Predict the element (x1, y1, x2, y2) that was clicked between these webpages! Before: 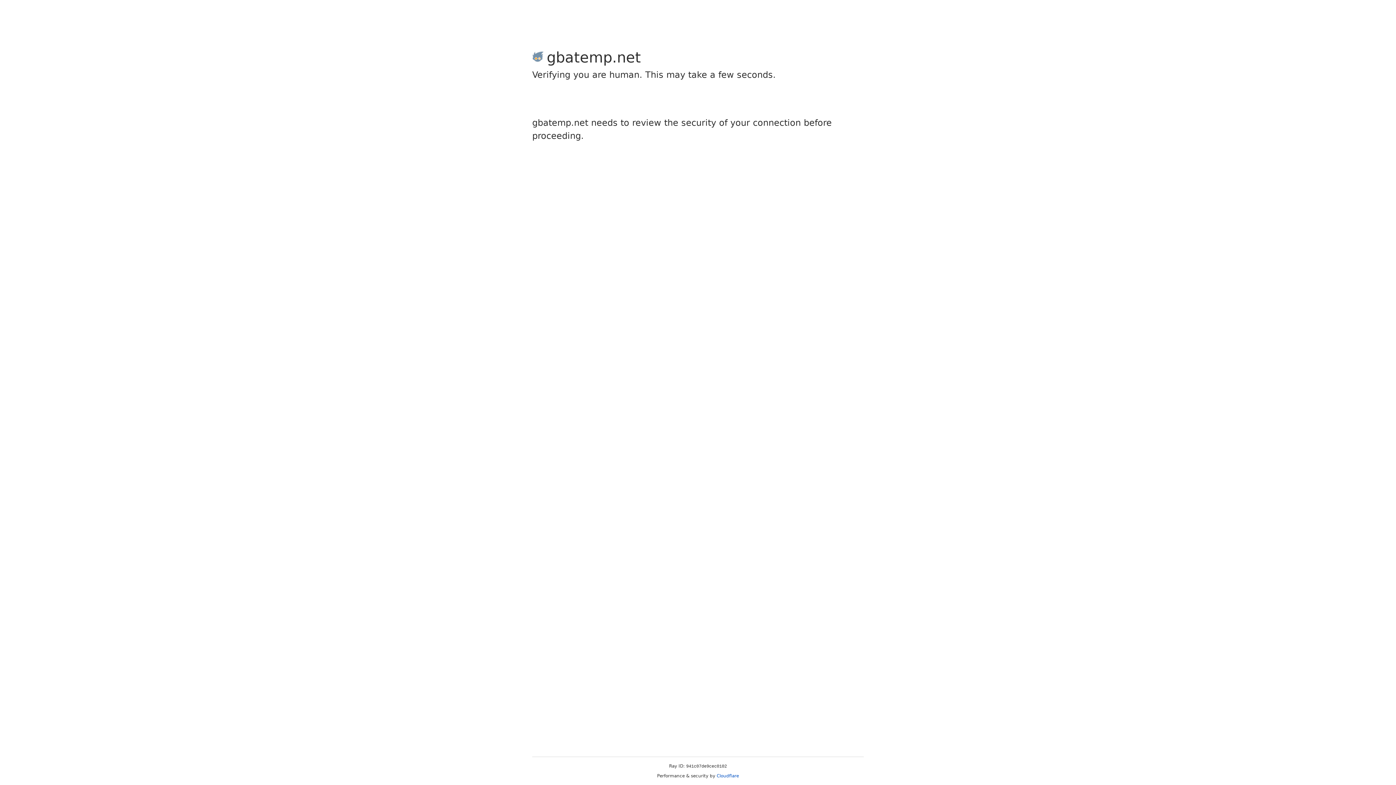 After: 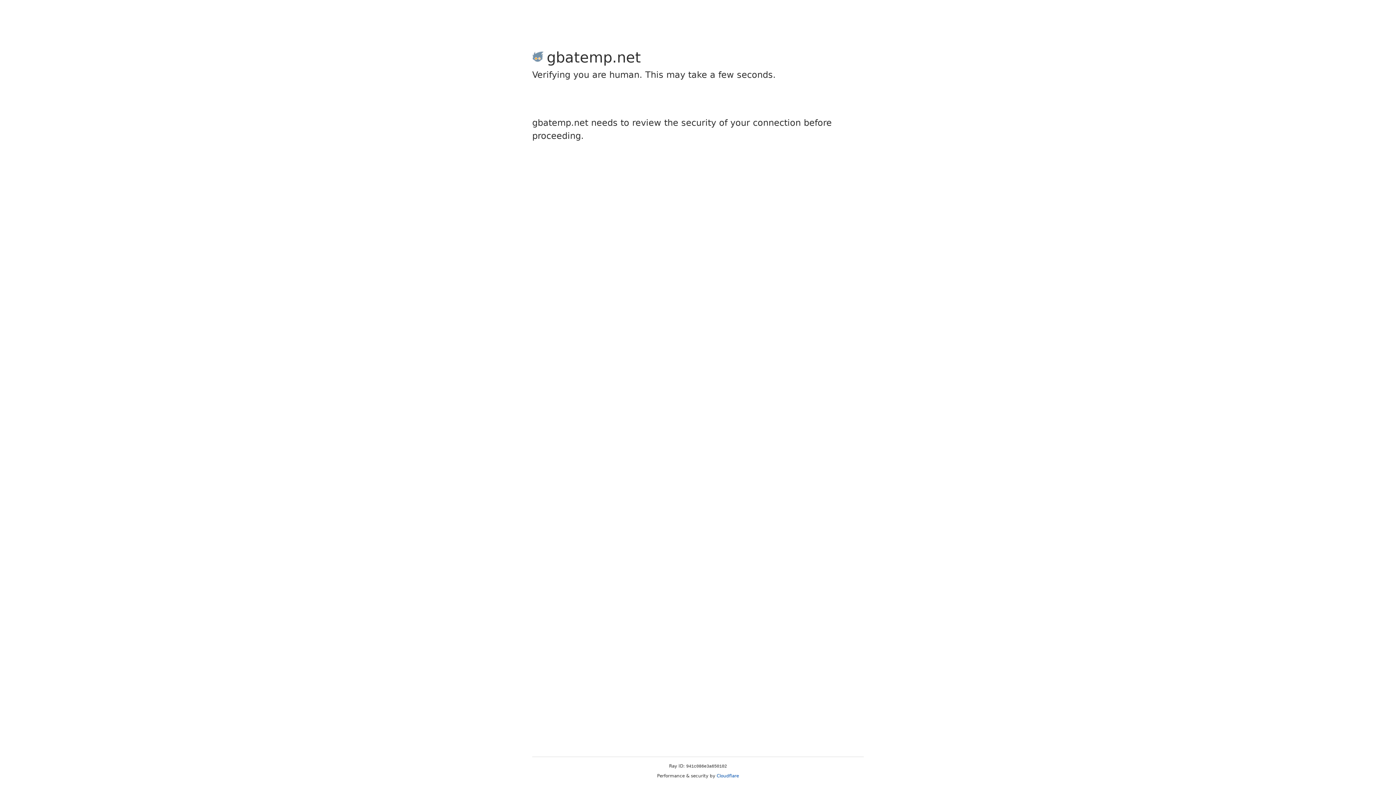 Action: label: Cloudflare bbox: (716, 773, 739, 778)